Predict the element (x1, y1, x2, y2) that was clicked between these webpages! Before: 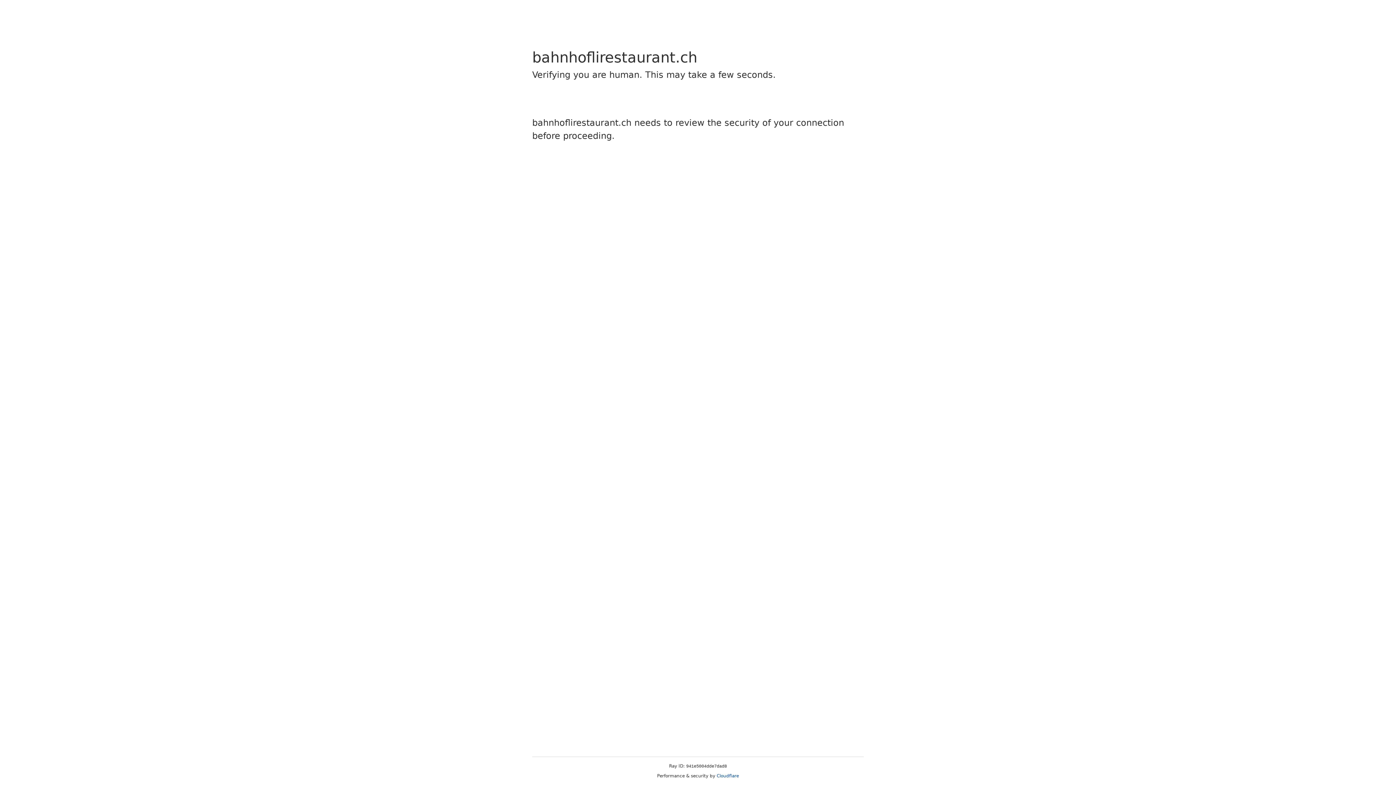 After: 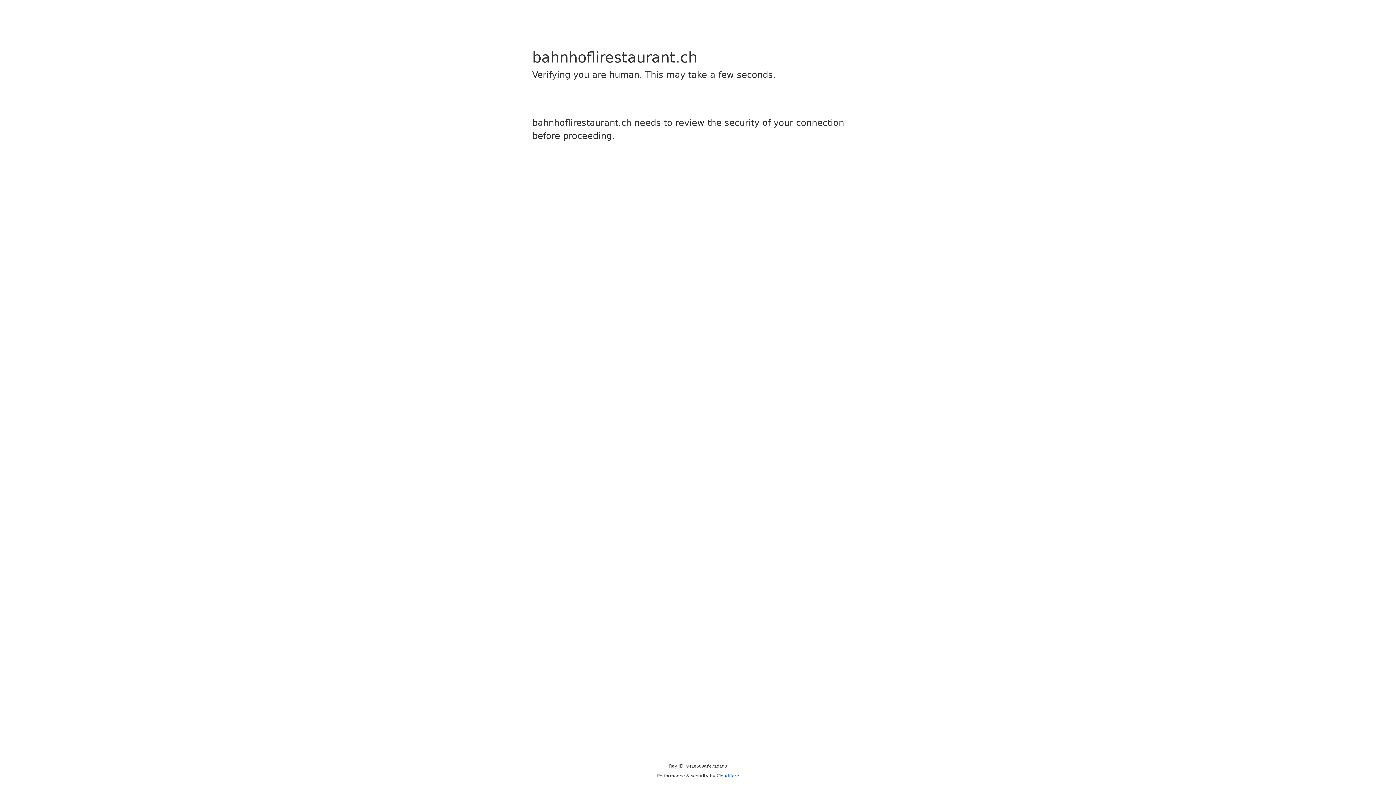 Action: label: Cloudflare bbox: (716, 773, 739, 778)